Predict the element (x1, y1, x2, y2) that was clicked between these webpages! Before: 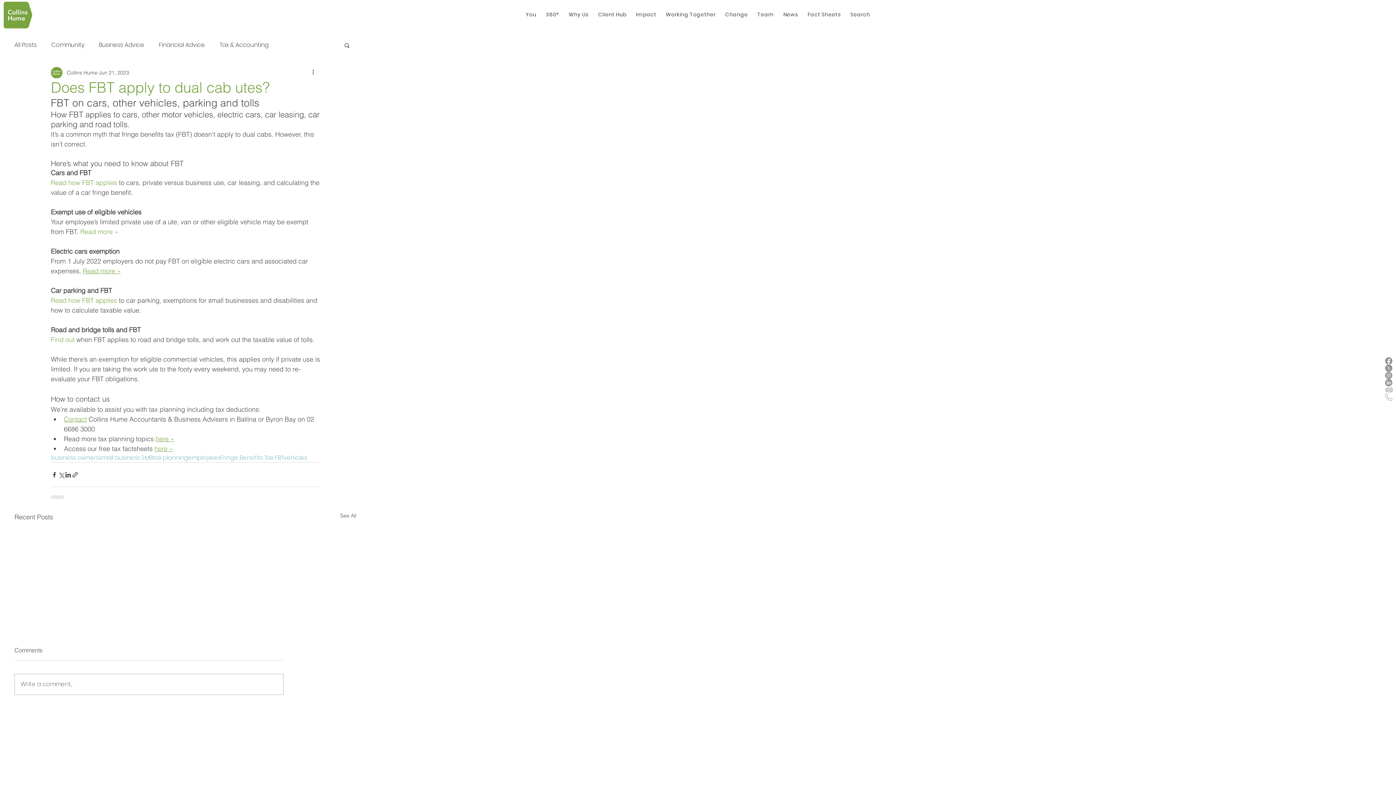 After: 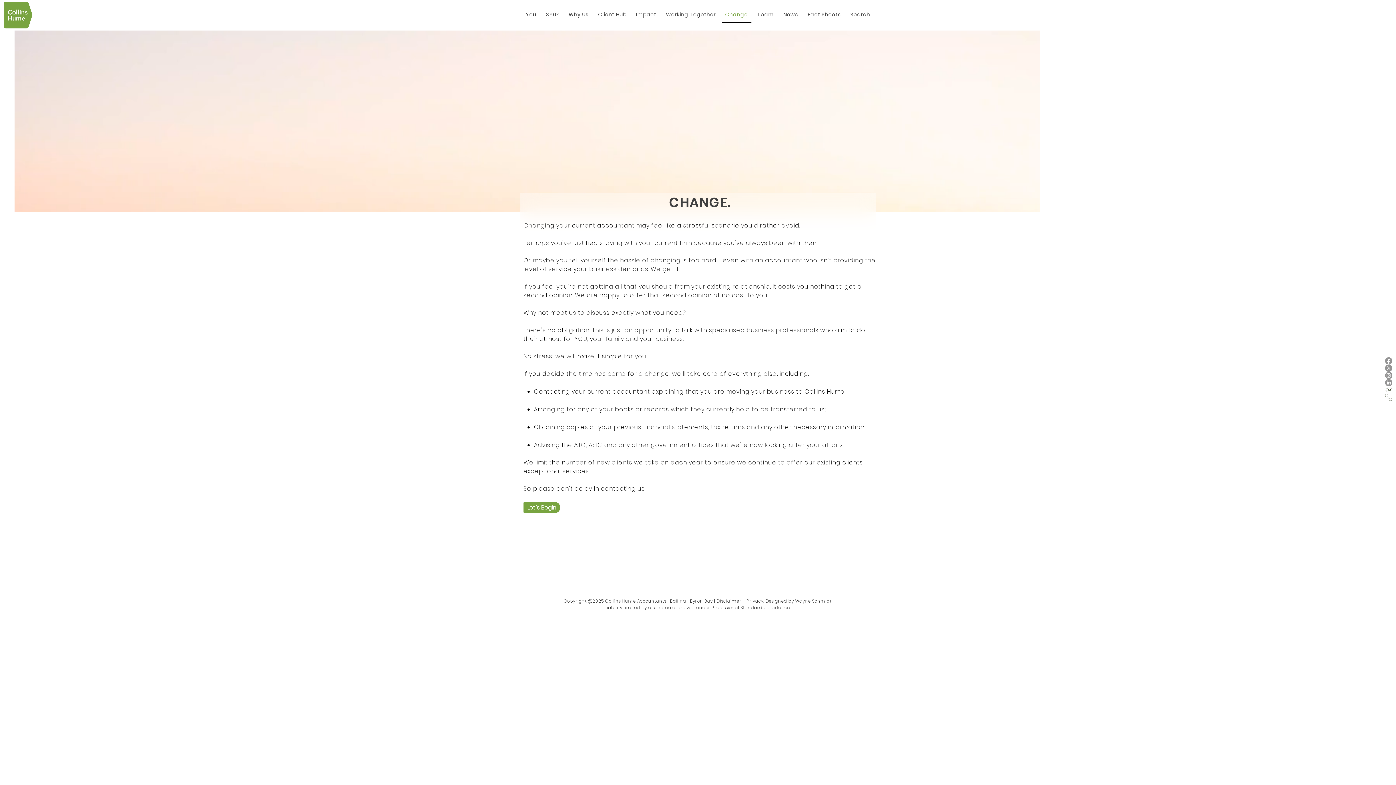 Action: label: Change bbox: (721, 7, 751, 22)